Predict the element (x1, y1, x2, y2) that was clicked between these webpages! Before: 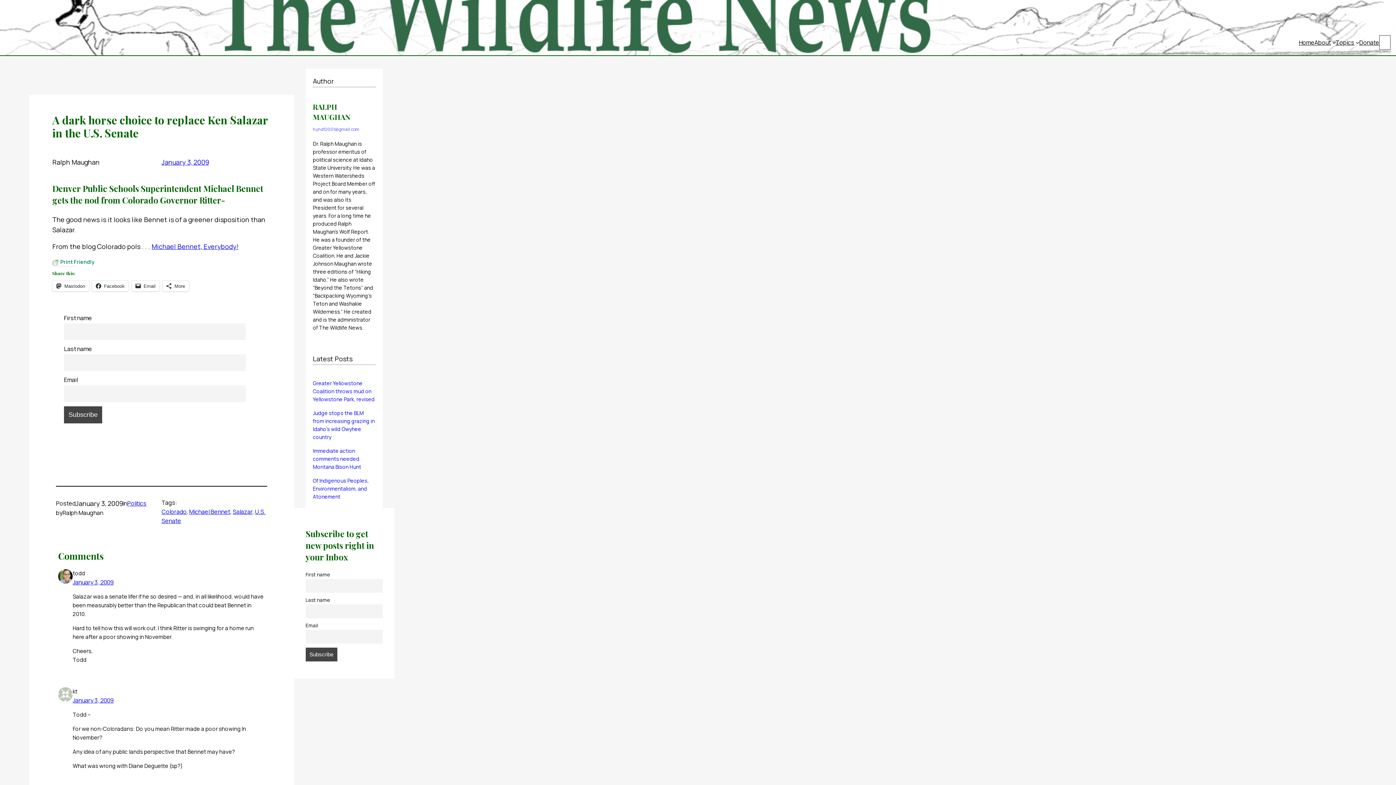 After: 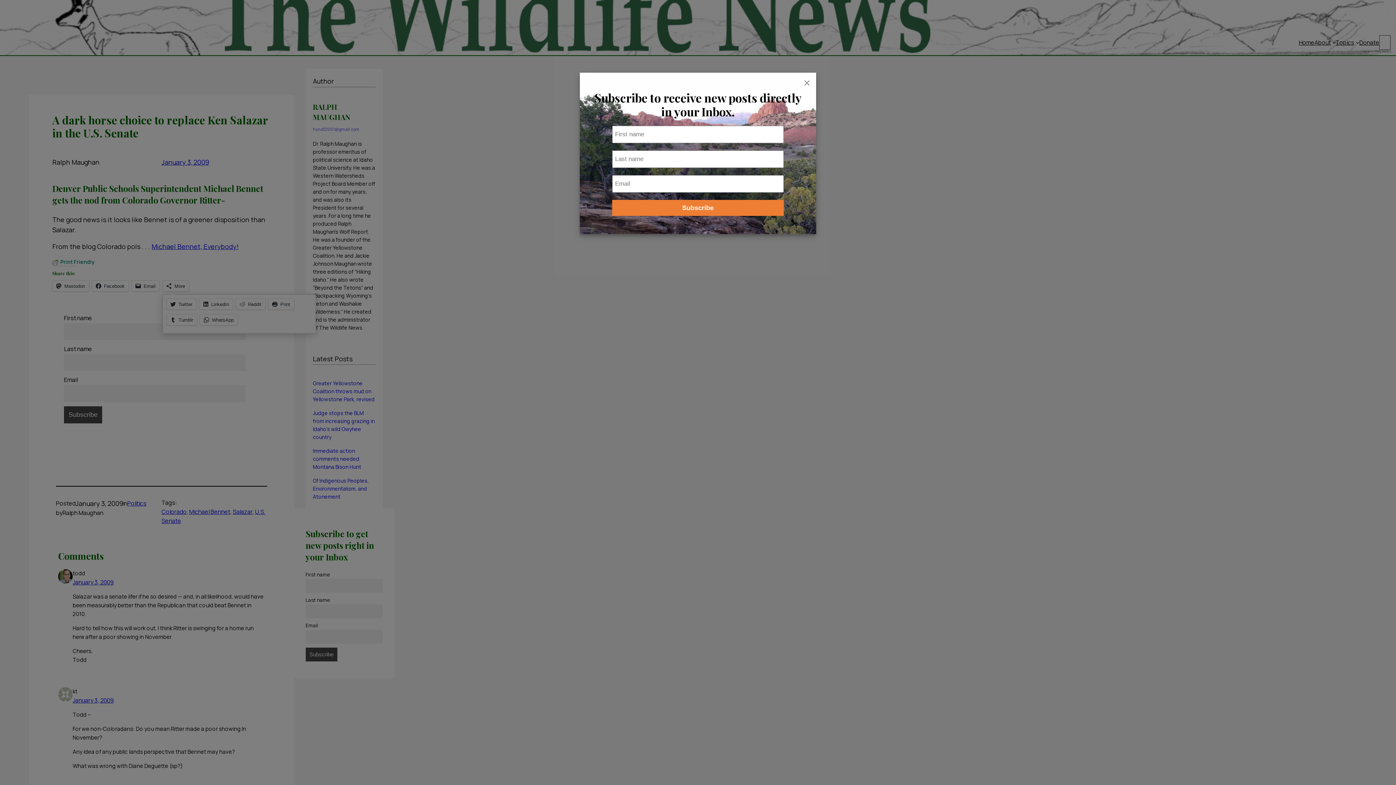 Action: bbox: (162, 280, 189, 291) label: More